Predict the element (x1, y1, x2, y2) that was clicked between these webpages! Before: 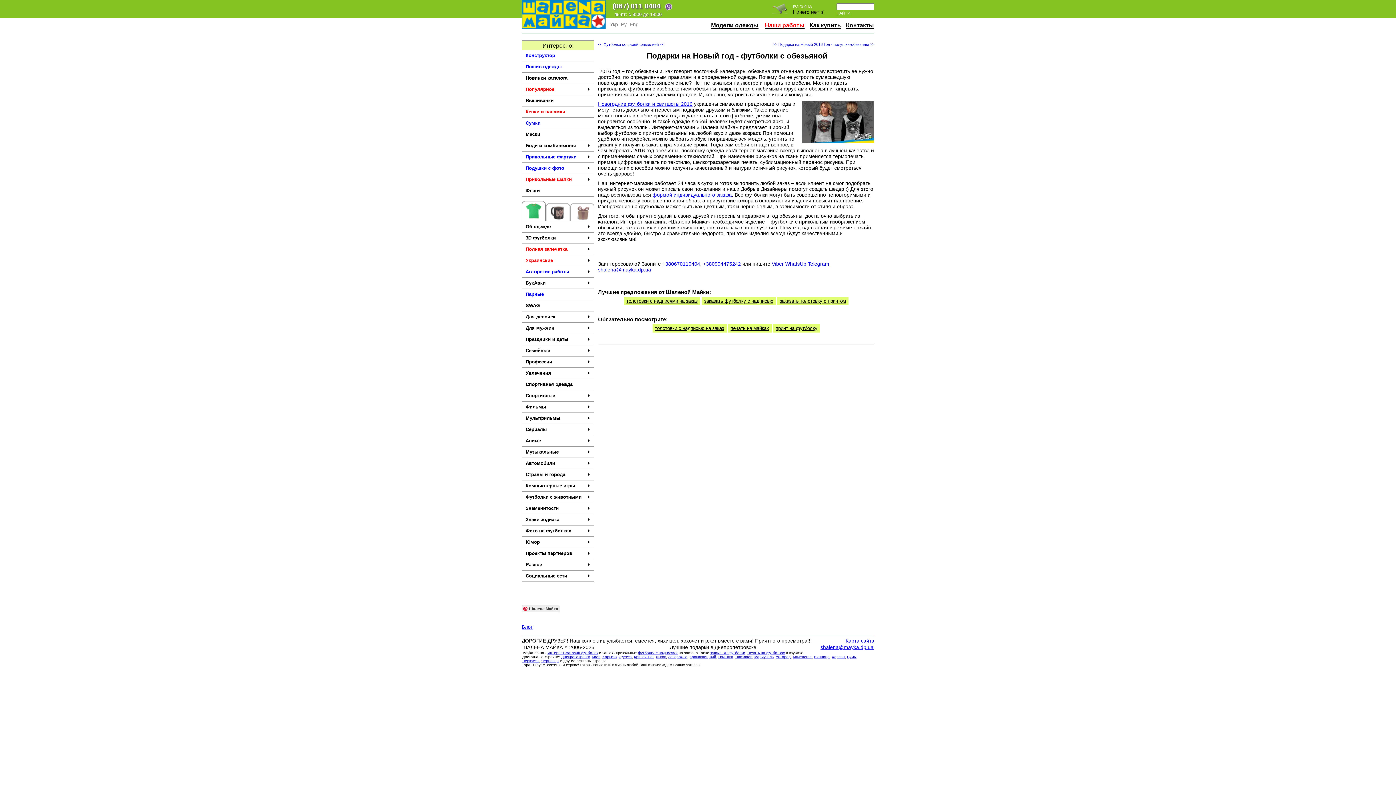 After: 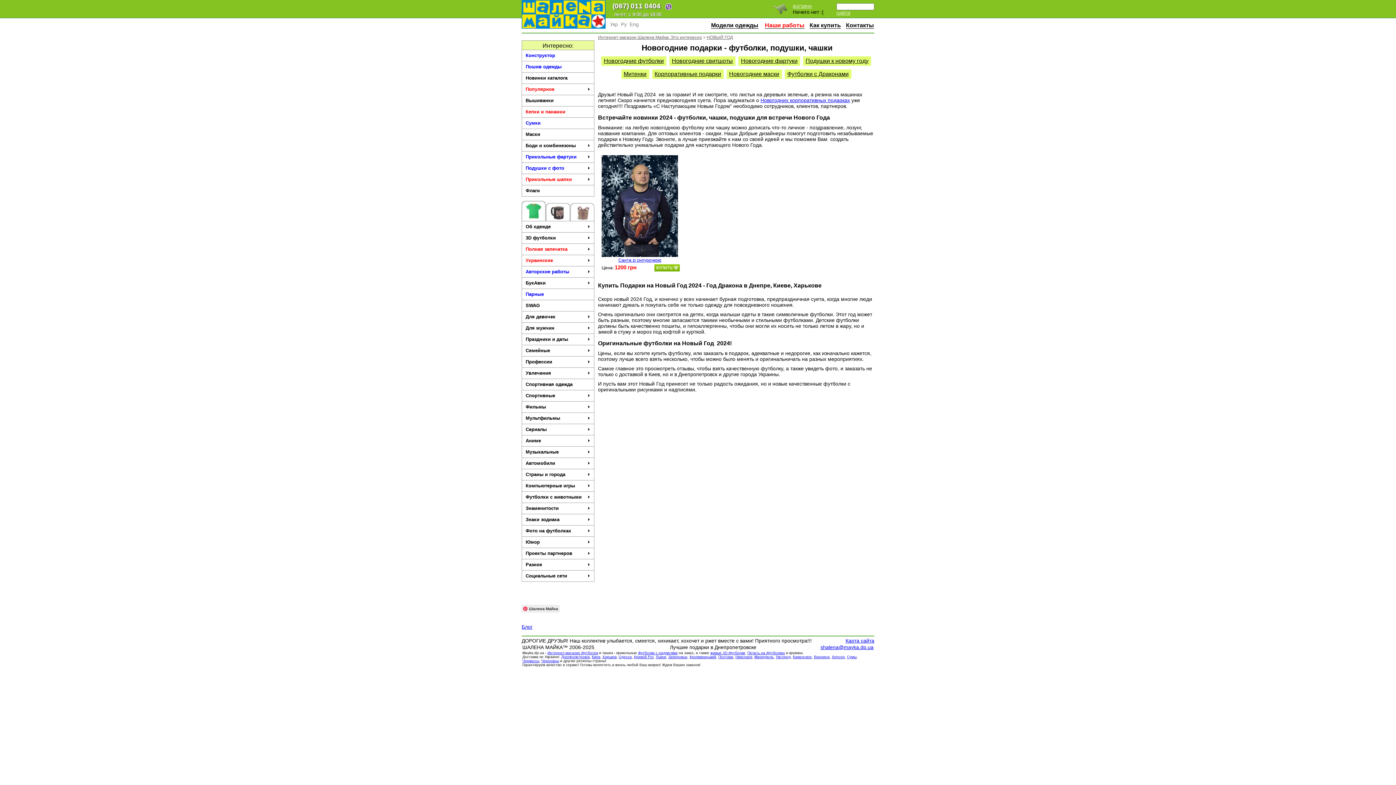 Action: bbox: (598, 101, 692, 106) label: Новогодние футболки и свитшоты 2016